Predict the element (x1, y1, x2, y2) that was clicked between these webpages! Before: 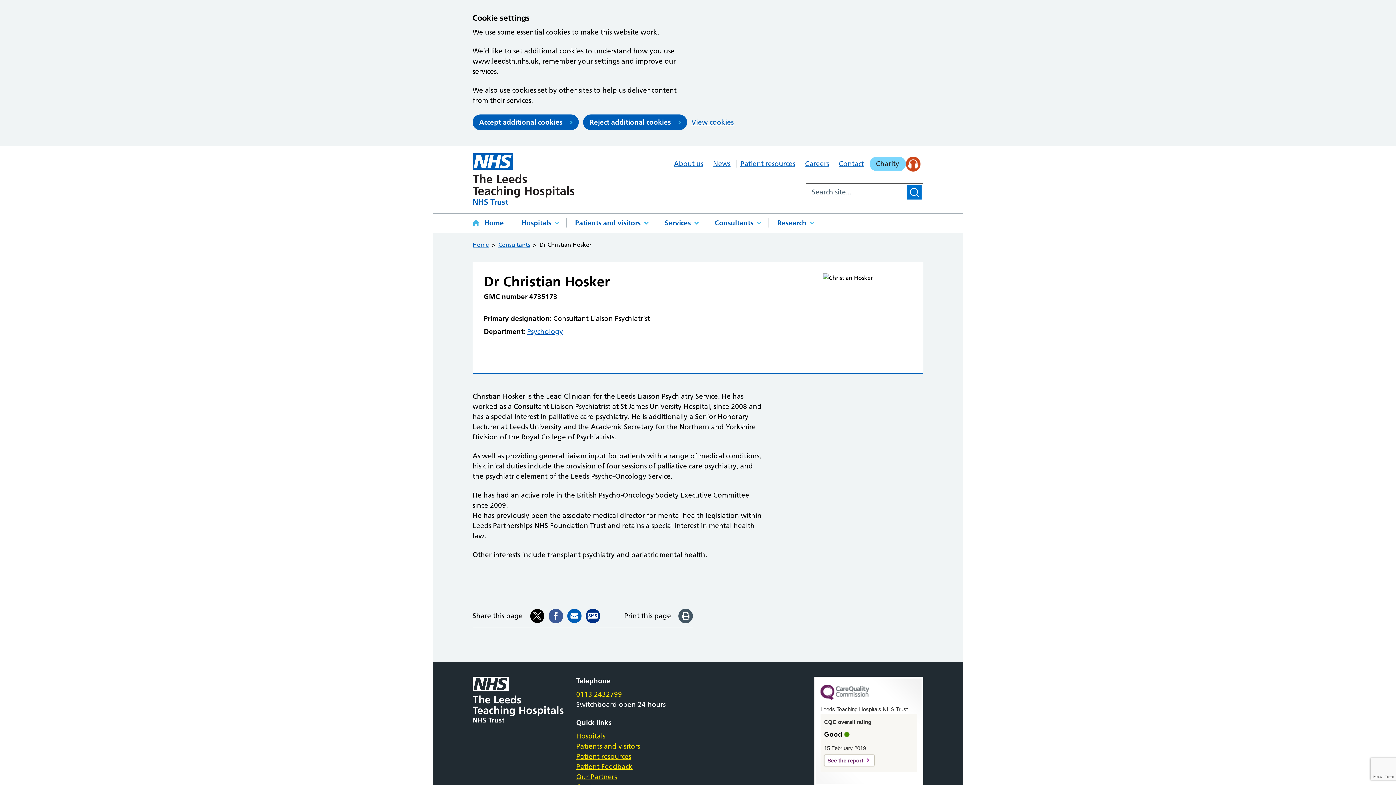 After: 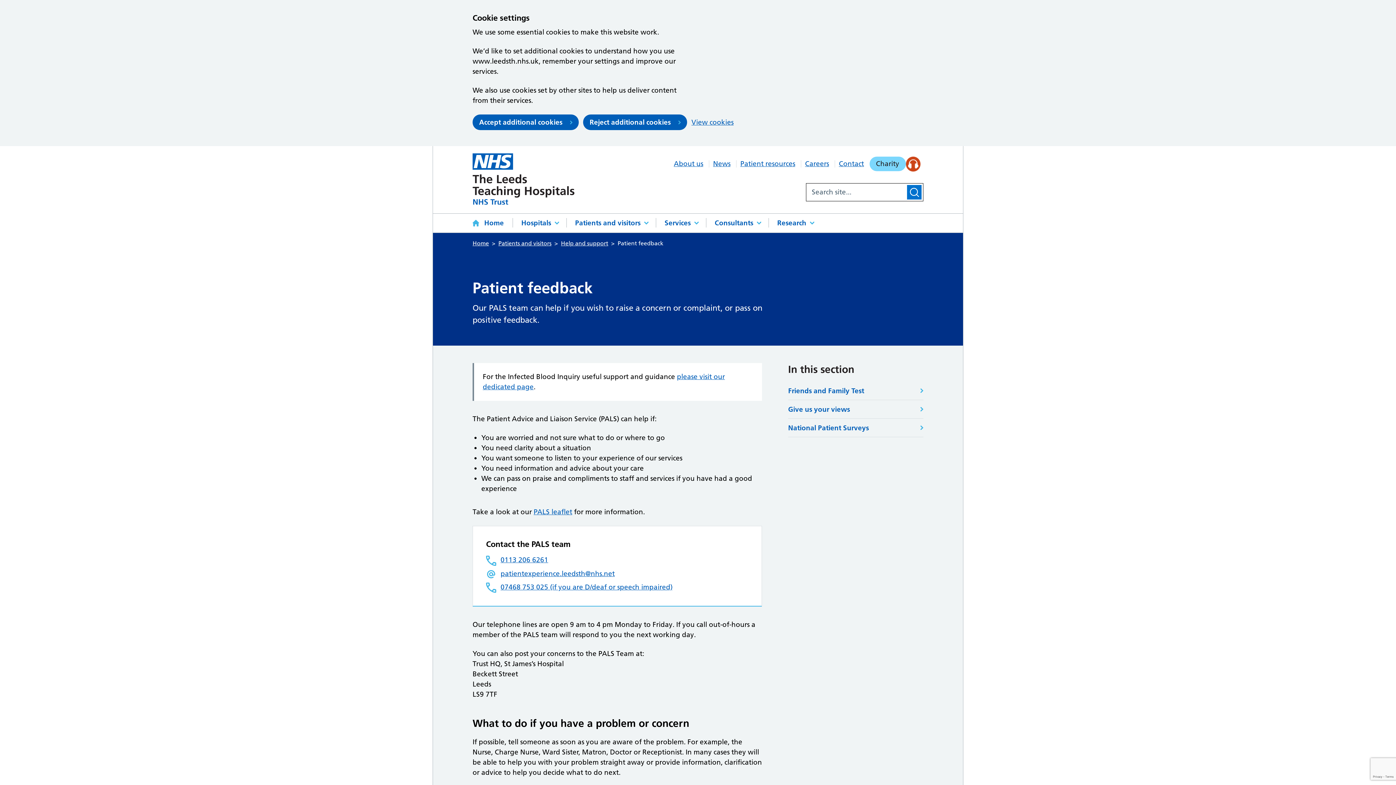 Action: label: Patient Feedback bbox: (576, 762, 632, 772)